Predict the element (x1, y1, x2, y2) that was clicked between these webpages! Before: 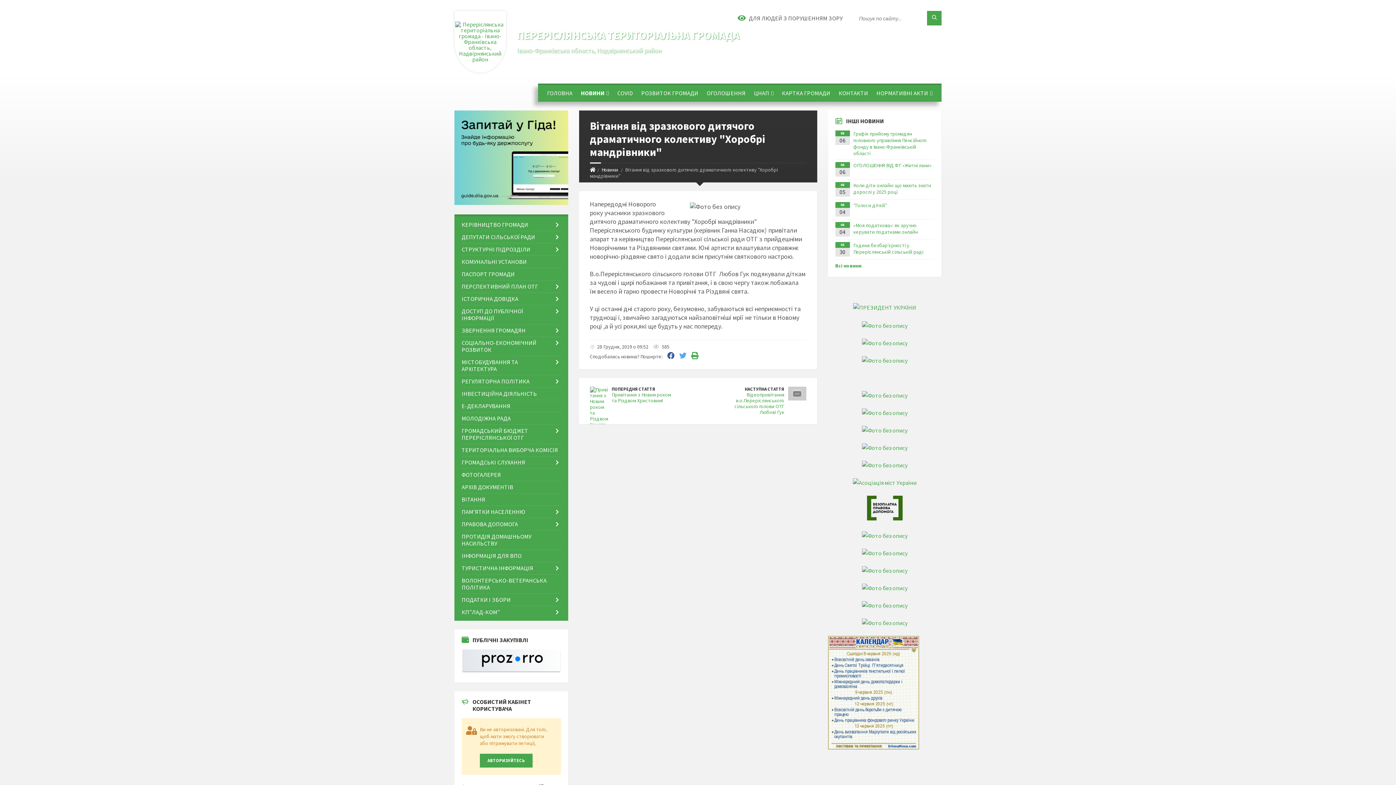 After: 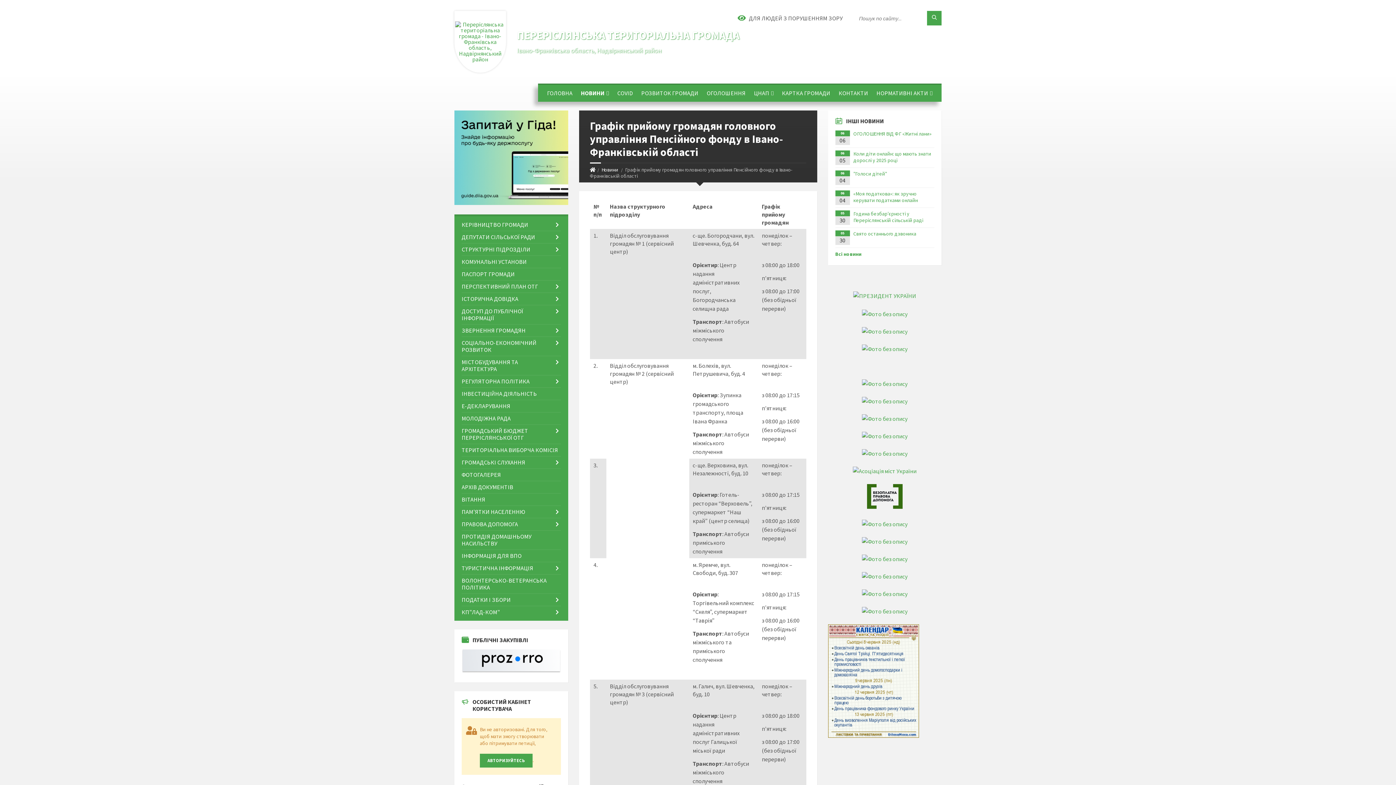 Action: label: Графік прийому громадян головного управління Пенсійного фонду в Івано-Франківській області bbox: (853, 130, 927, 156)